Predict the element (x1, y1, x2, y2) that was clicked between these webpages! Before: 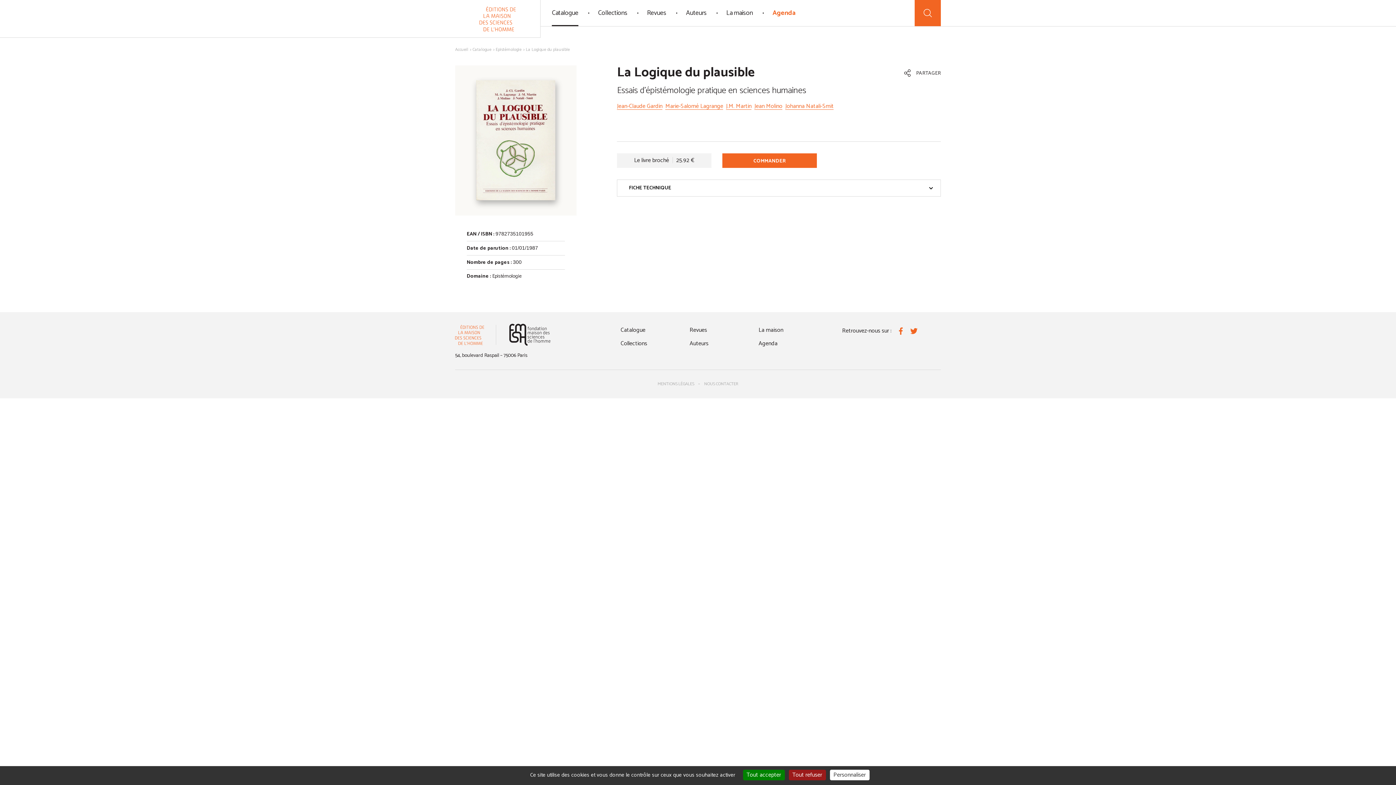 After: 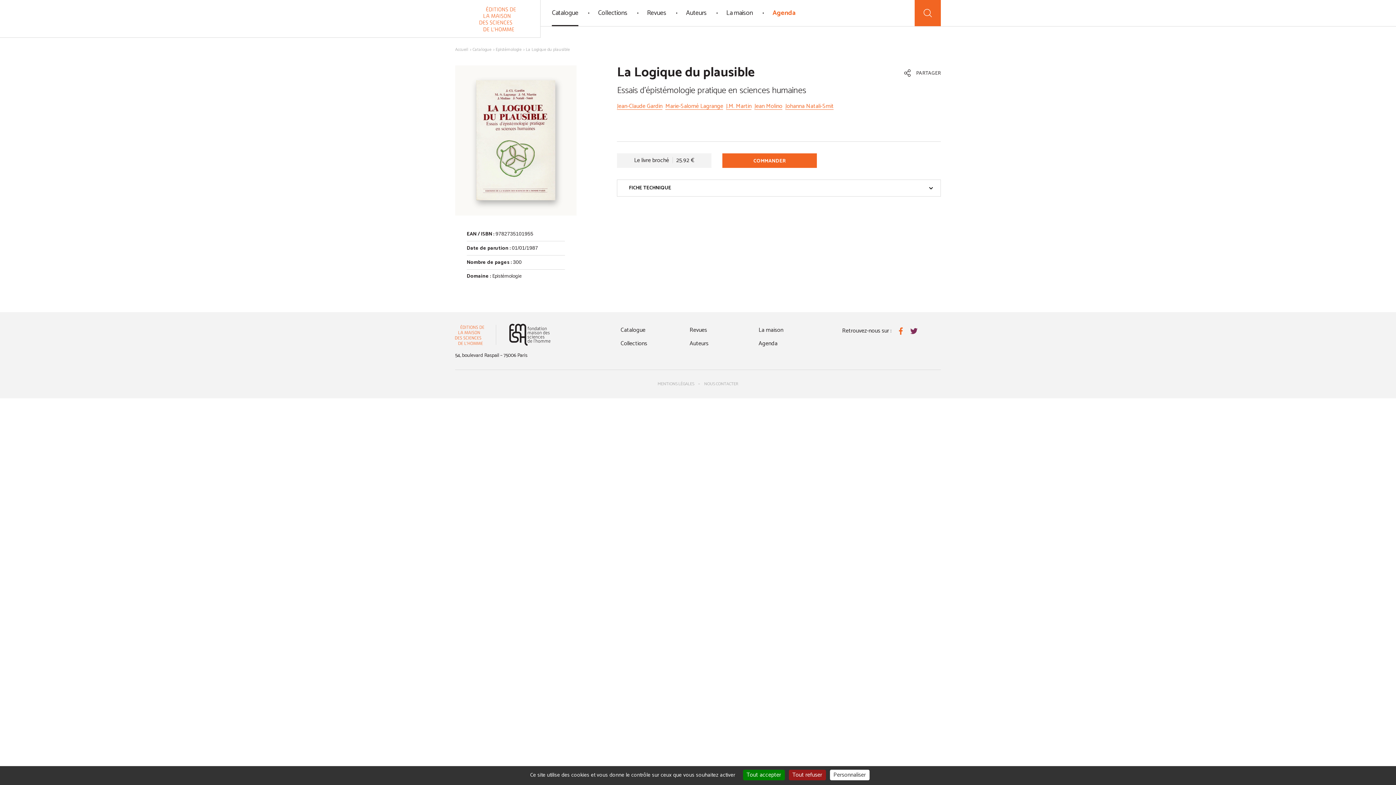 Action: bbox: (907, 323, 920, 338) label: Twitter